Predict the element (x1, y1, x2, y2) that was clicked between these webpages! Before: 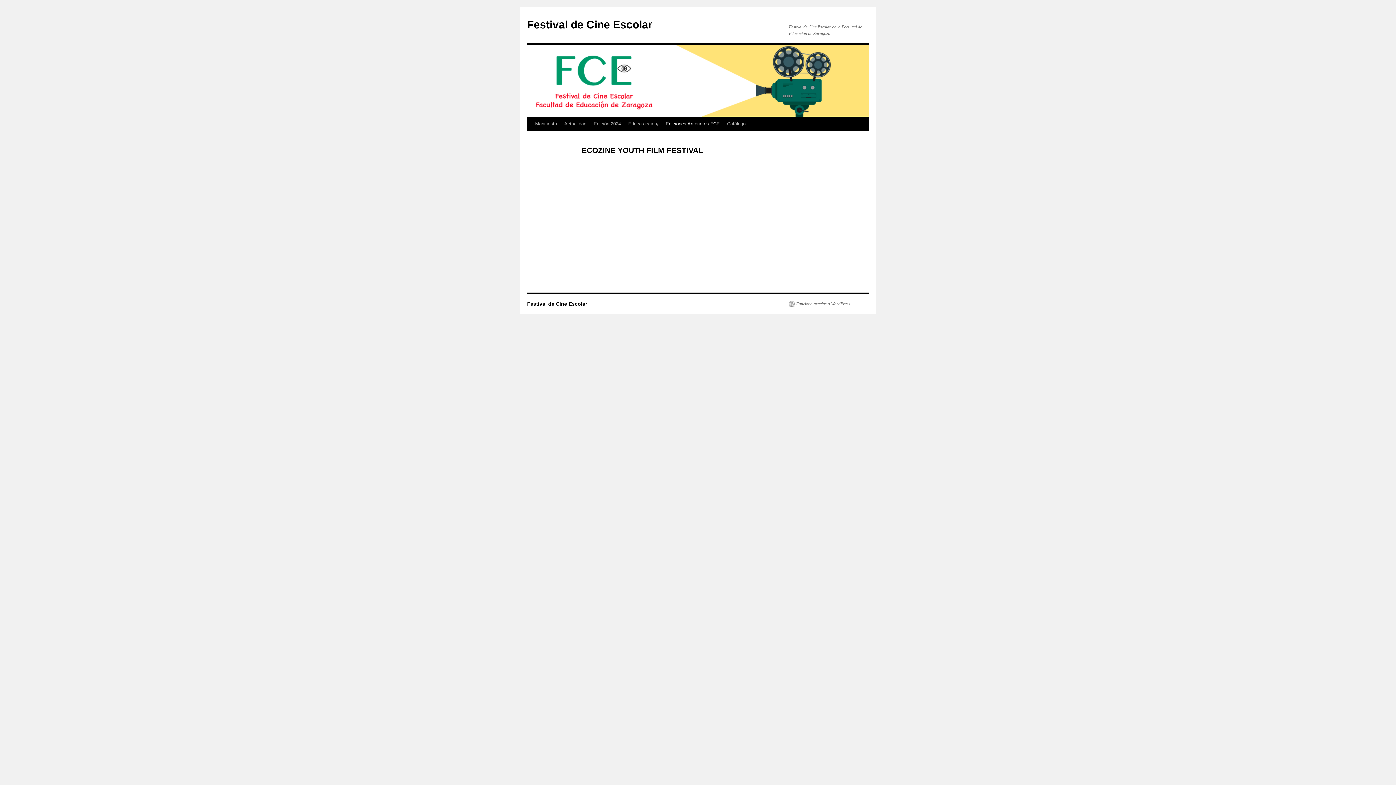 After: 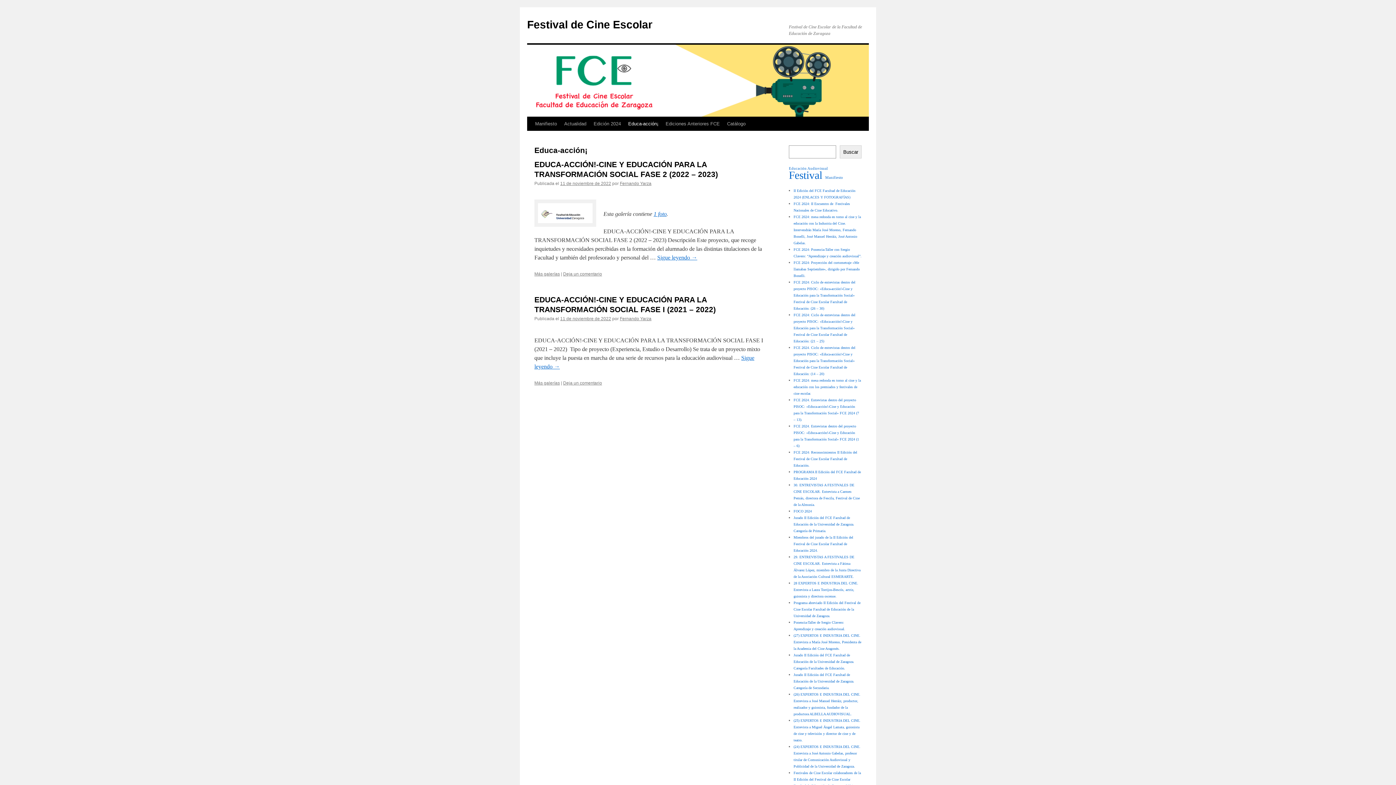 Action: label: Educa-acción¡ bbox: (624, 117, 662, 130)